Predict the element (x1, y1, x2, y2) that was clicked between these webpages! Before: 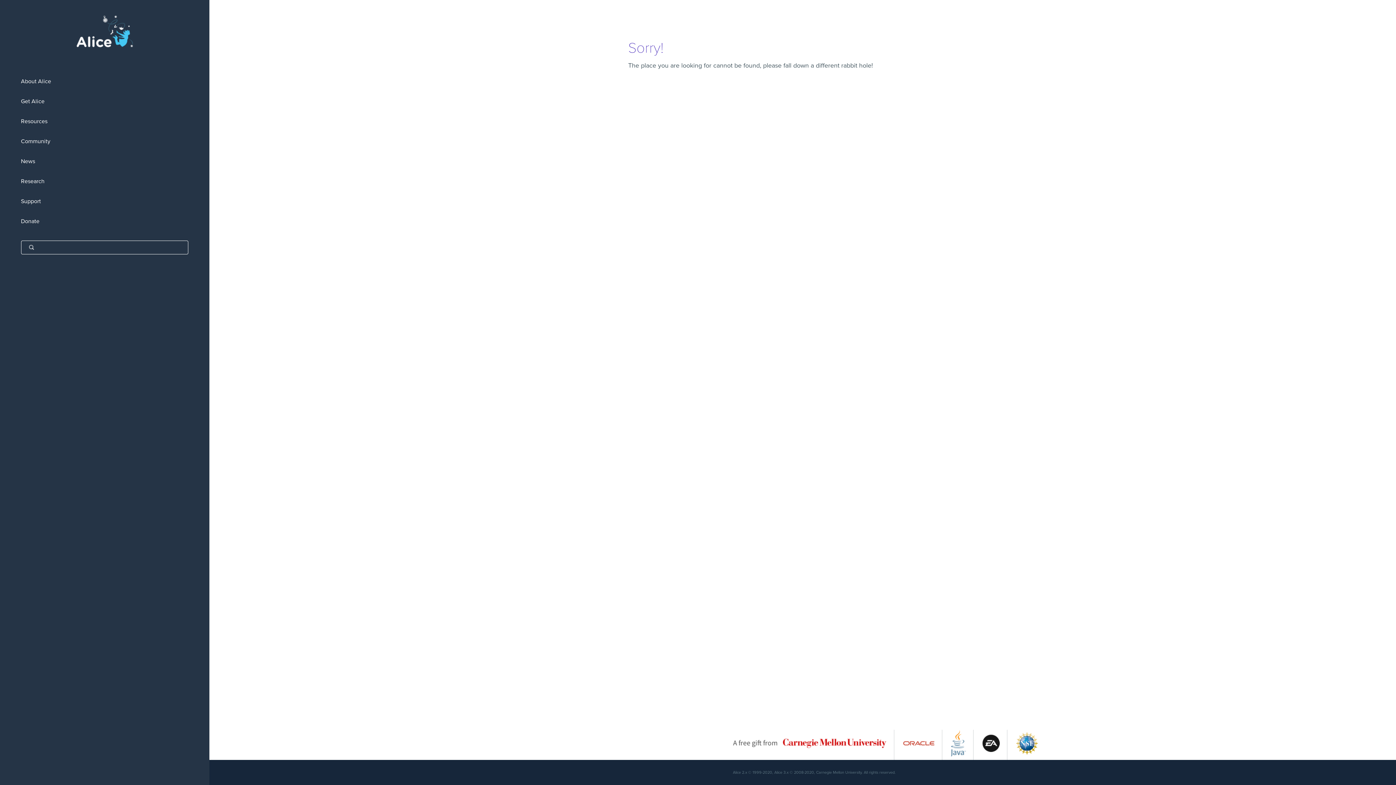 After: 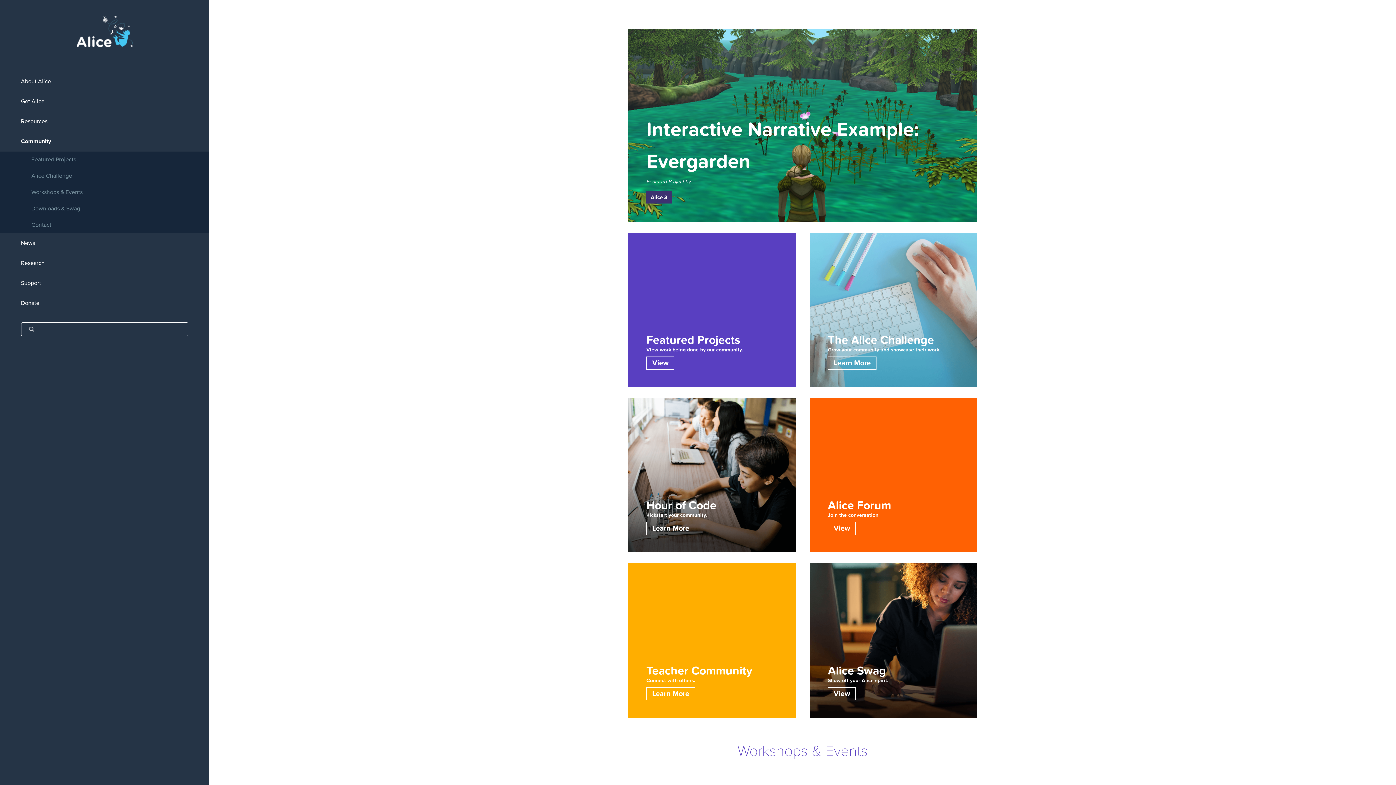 Action: label: Community bbox: (0, 131, 209, 151)